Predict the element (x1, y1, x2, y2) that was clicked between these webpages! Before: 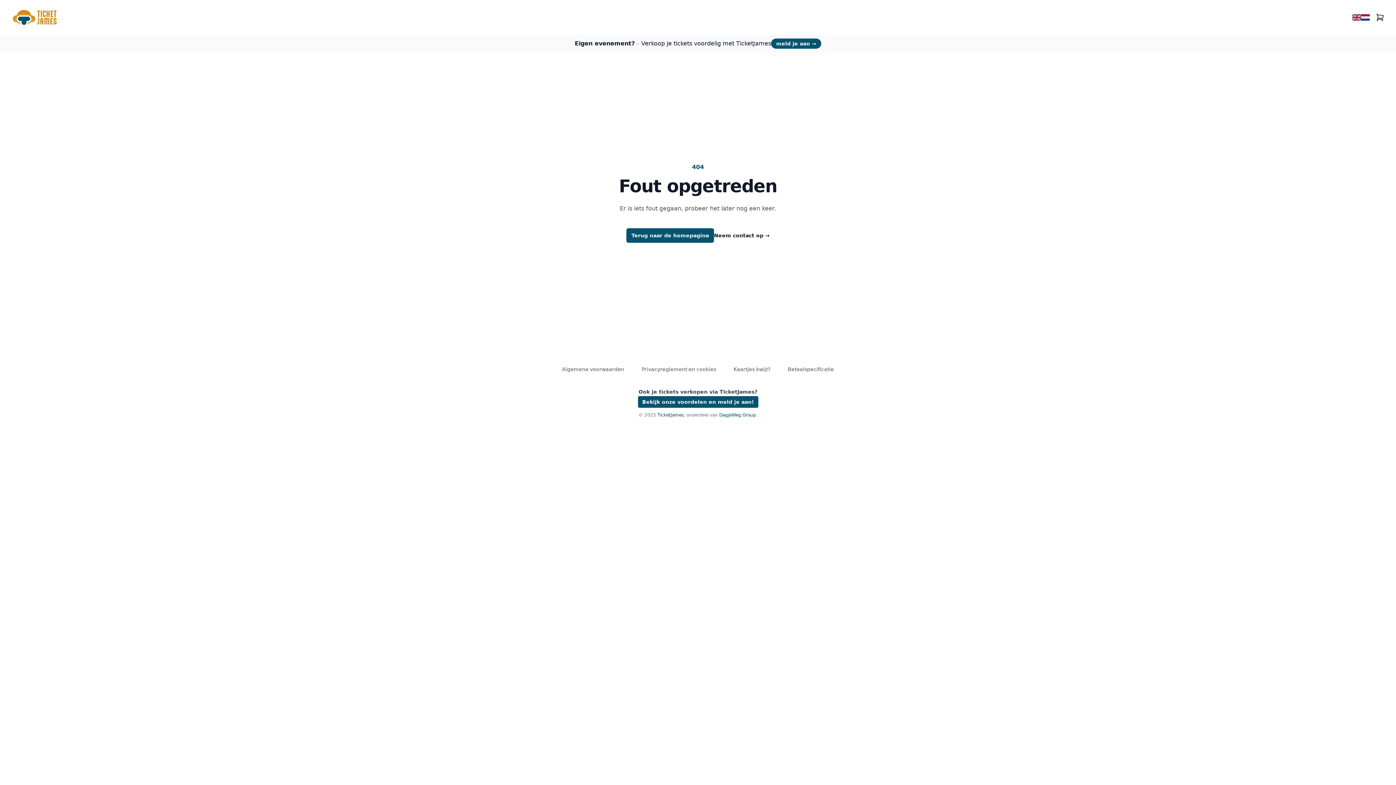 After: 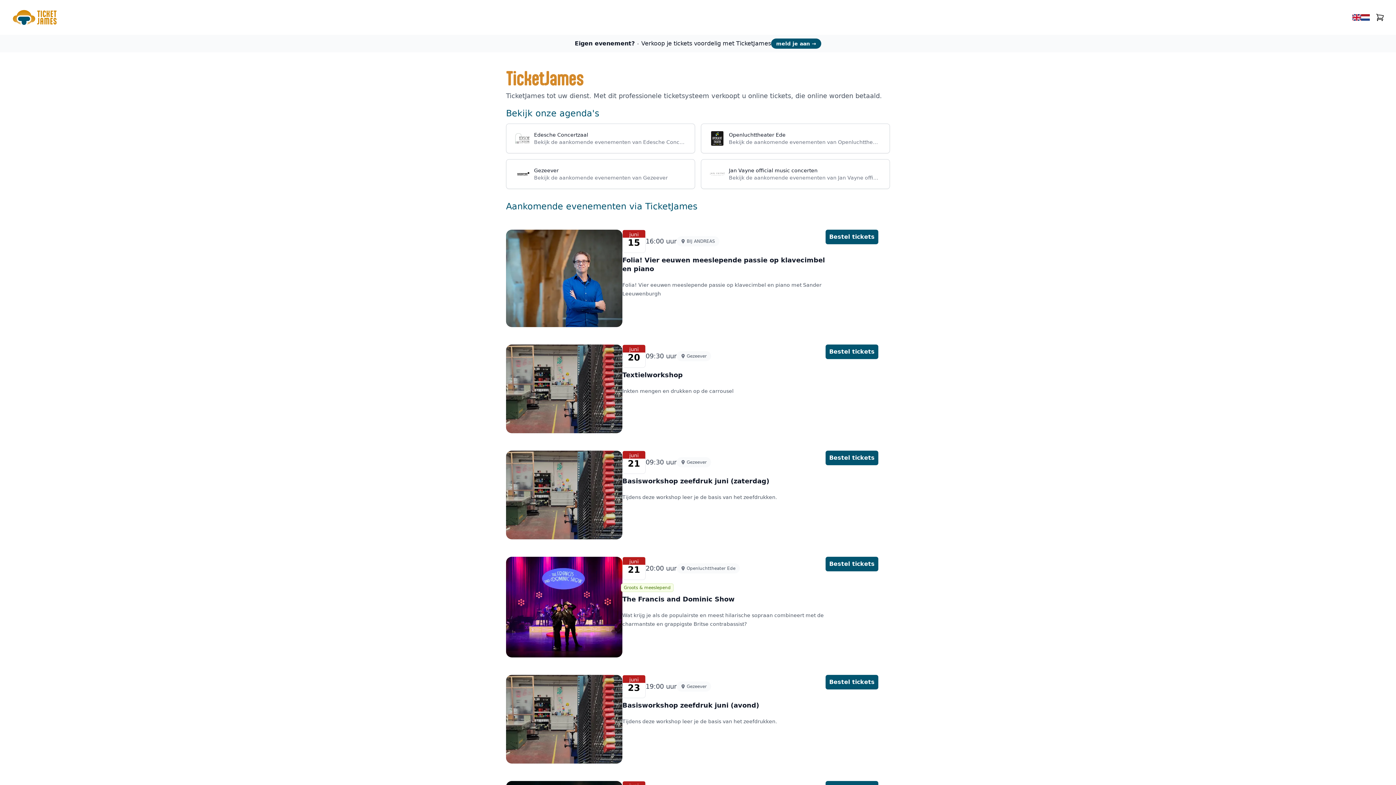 Action: label: TicketJames bbox: (657, 412, 683, 417)